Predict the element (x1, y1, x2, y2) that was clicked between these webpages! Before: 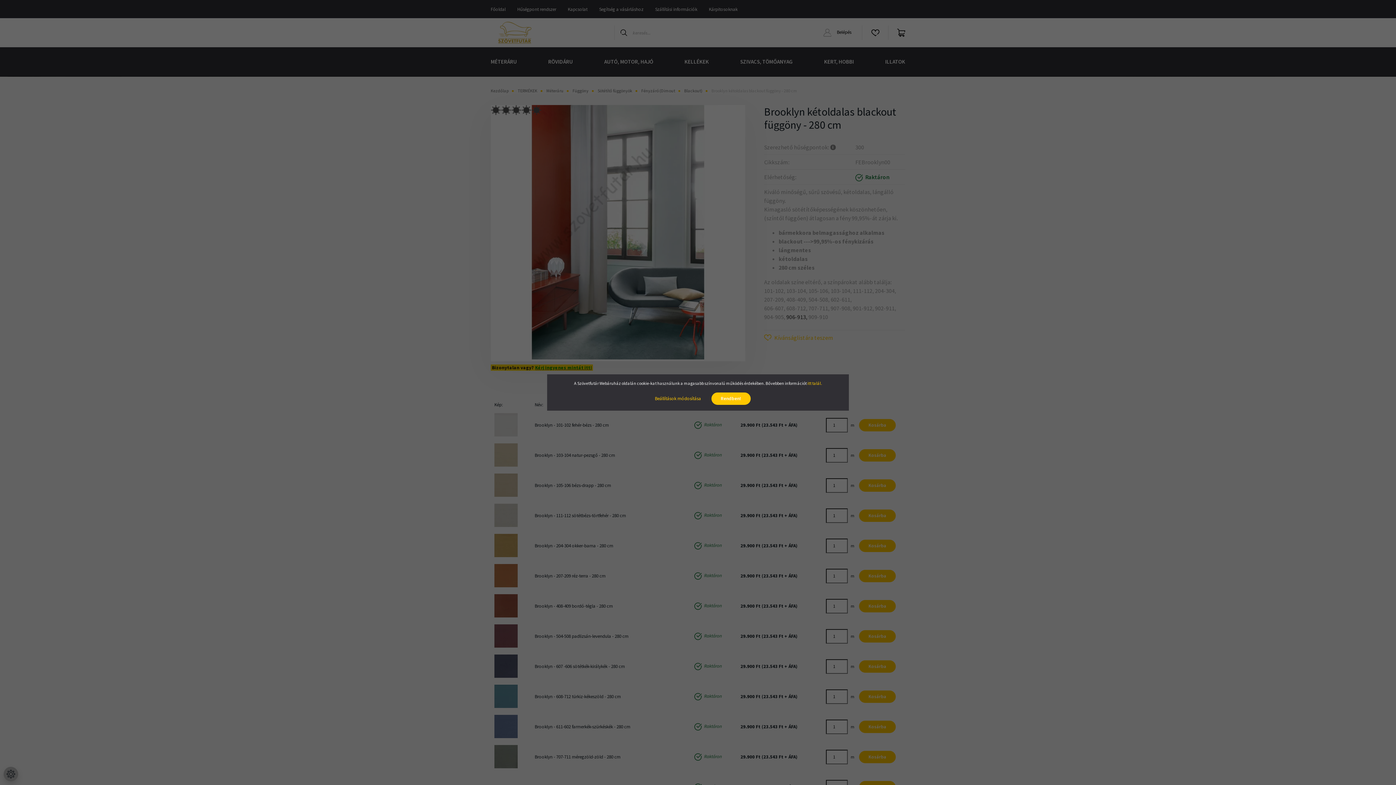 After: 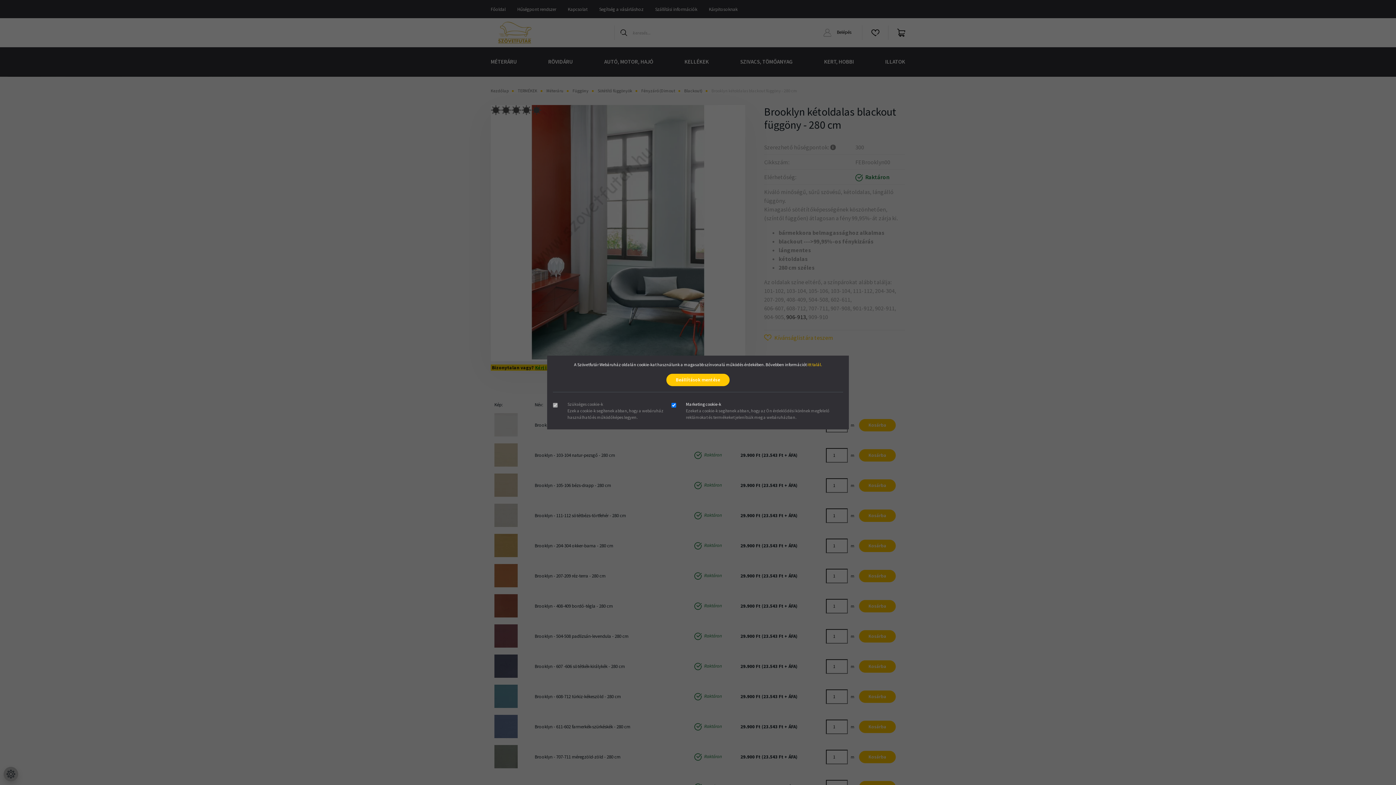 Action: label: Beállítások módosítása bbox: (645, 392, 710, 405)